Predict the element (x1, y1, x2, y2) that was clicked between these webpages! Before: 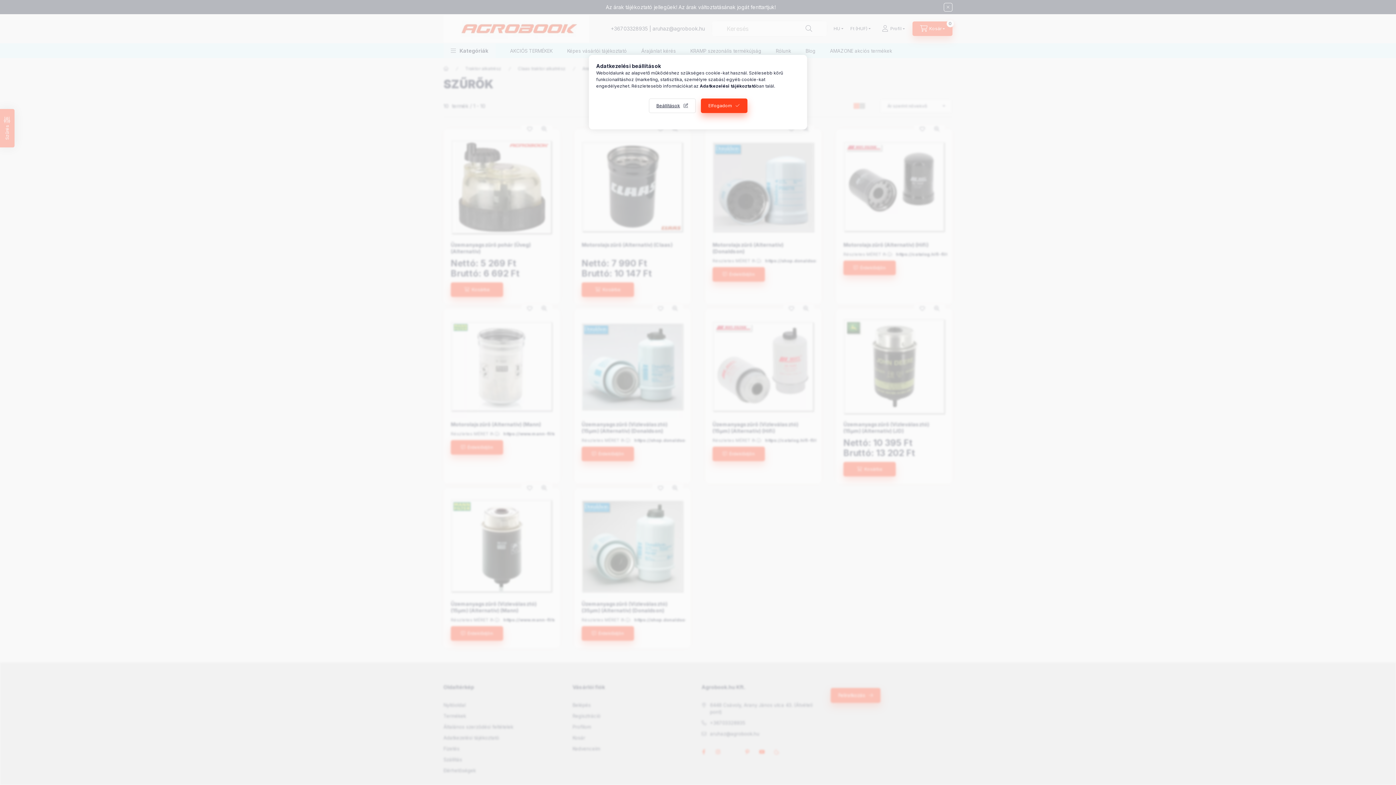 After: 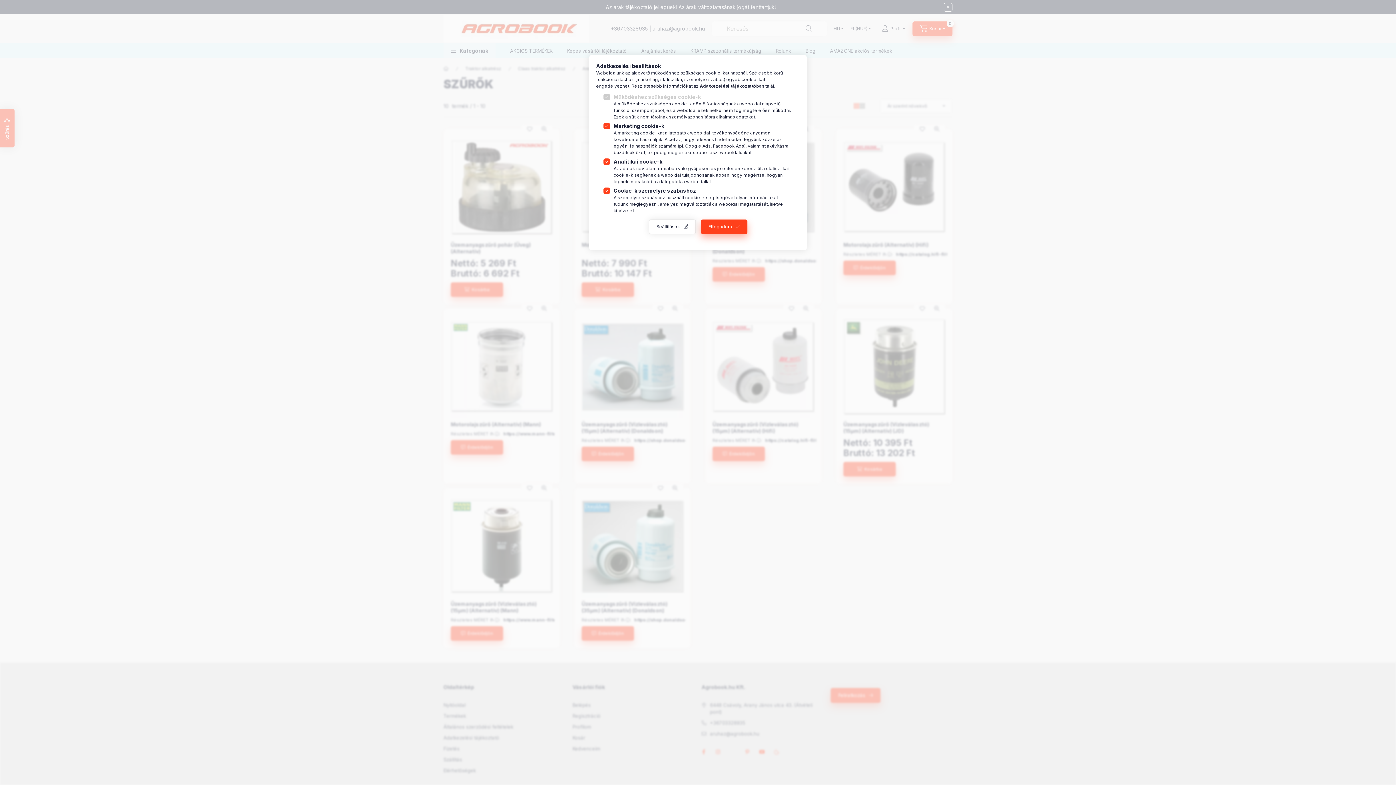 Action: label: Beállítások bbox: (648, 98, 695, 113)